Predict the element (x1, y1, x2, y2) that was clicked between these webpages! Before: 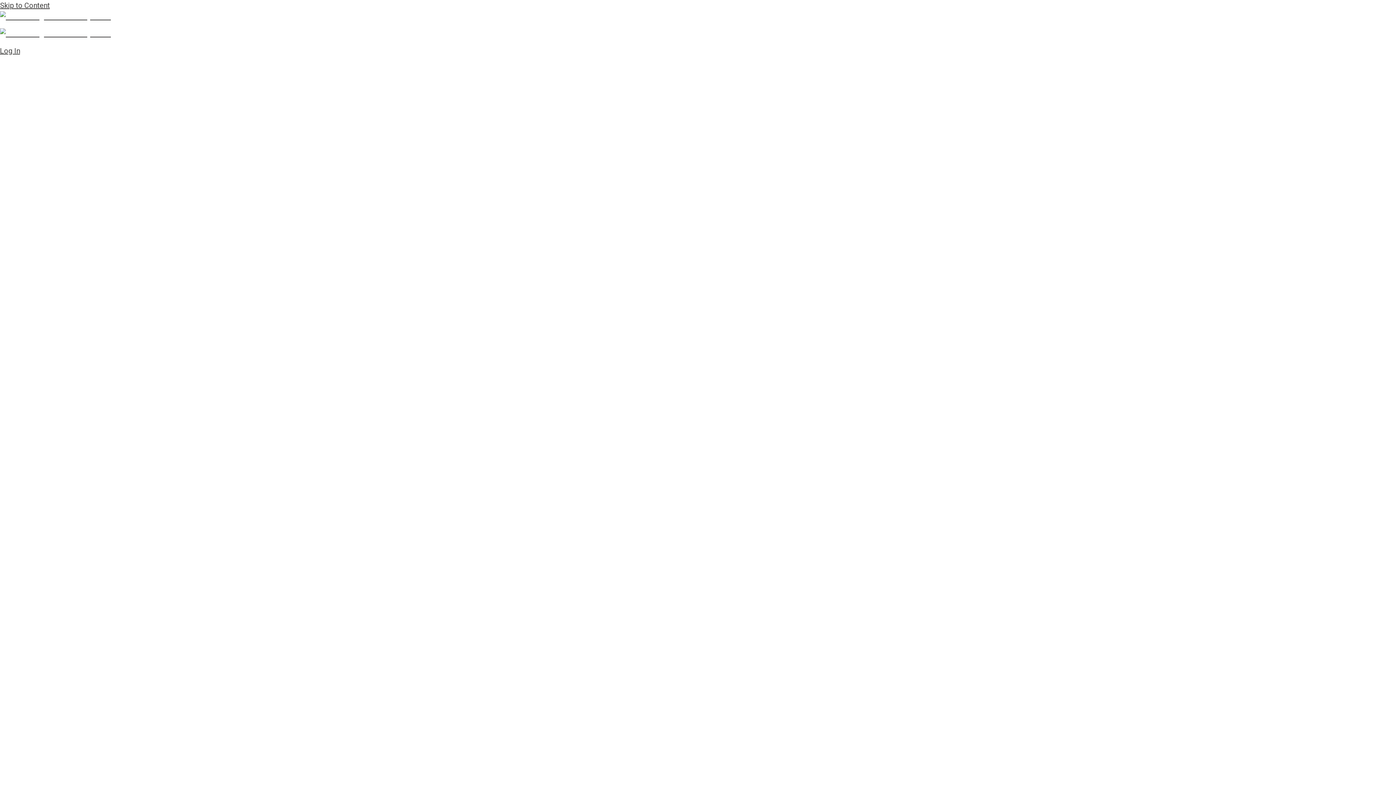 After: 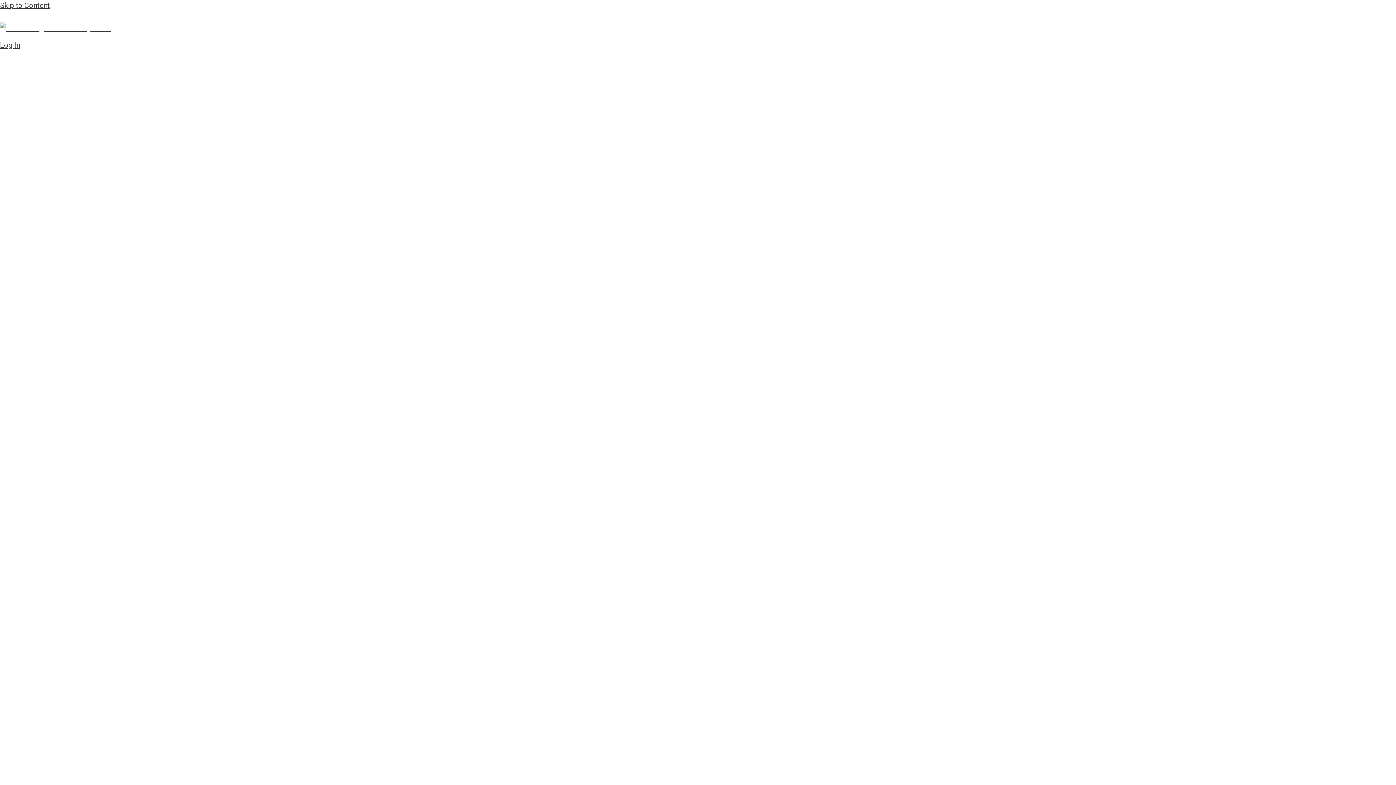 Action: bbox: (0, 29, 110, 38)